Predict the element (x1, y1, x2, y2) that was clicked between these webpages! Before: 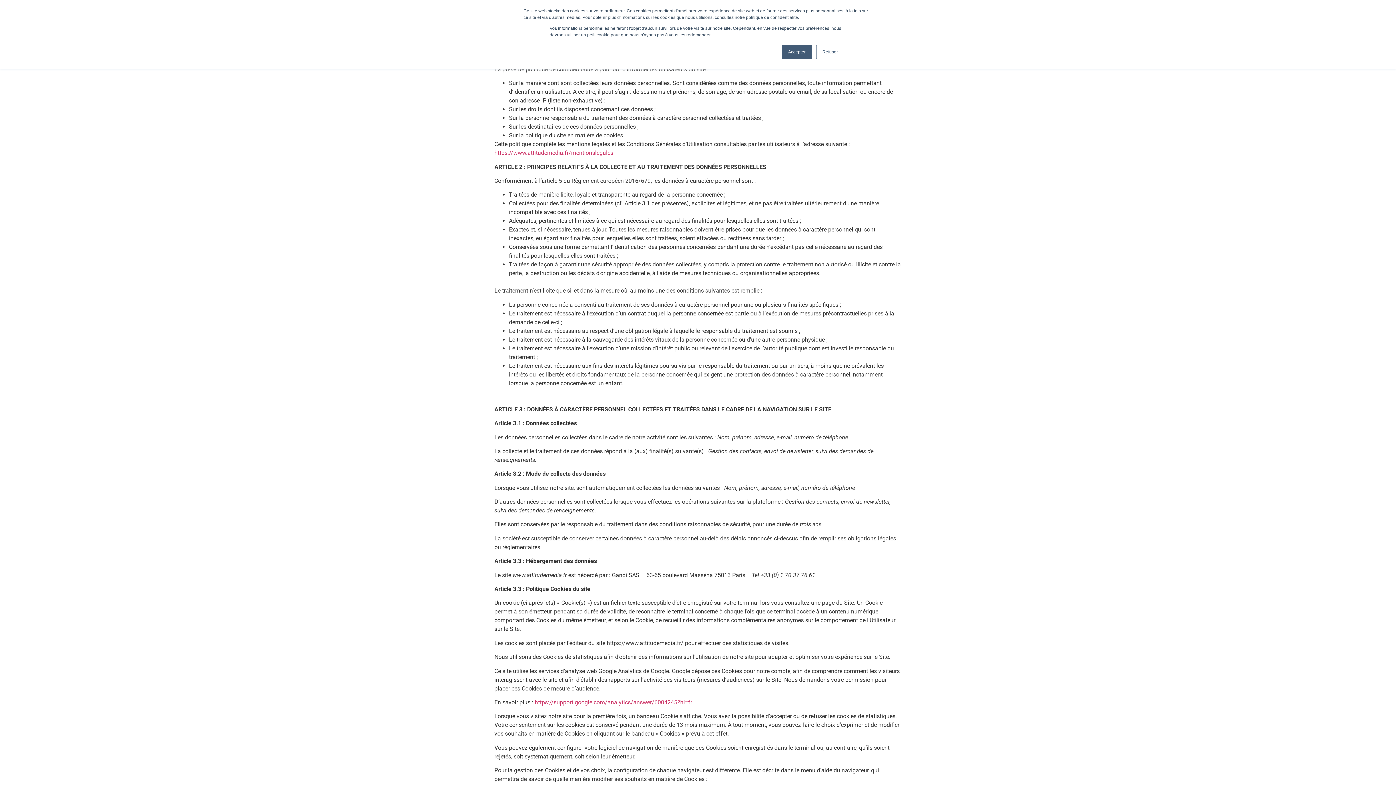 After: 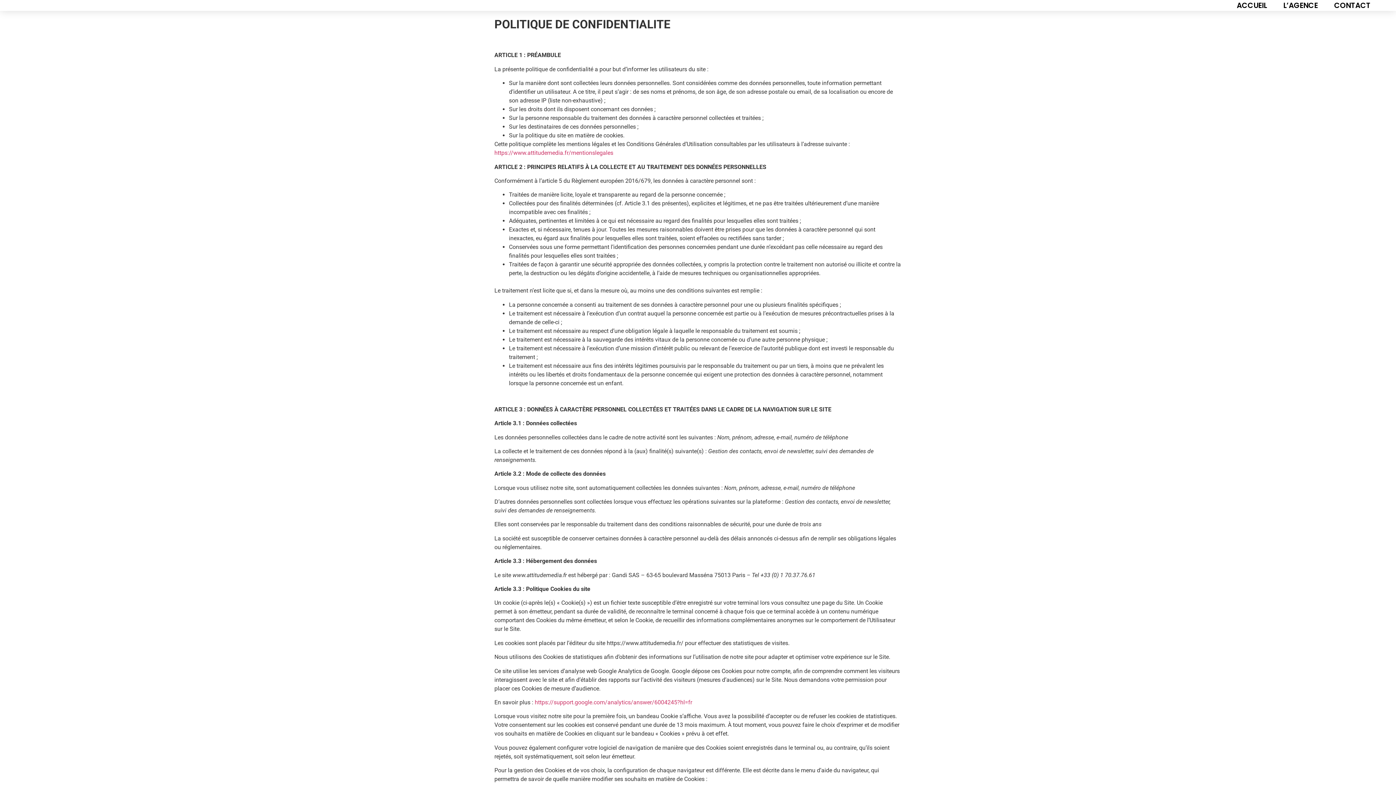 Action: bbox: (816, 44, 844, 59) label: Refuser